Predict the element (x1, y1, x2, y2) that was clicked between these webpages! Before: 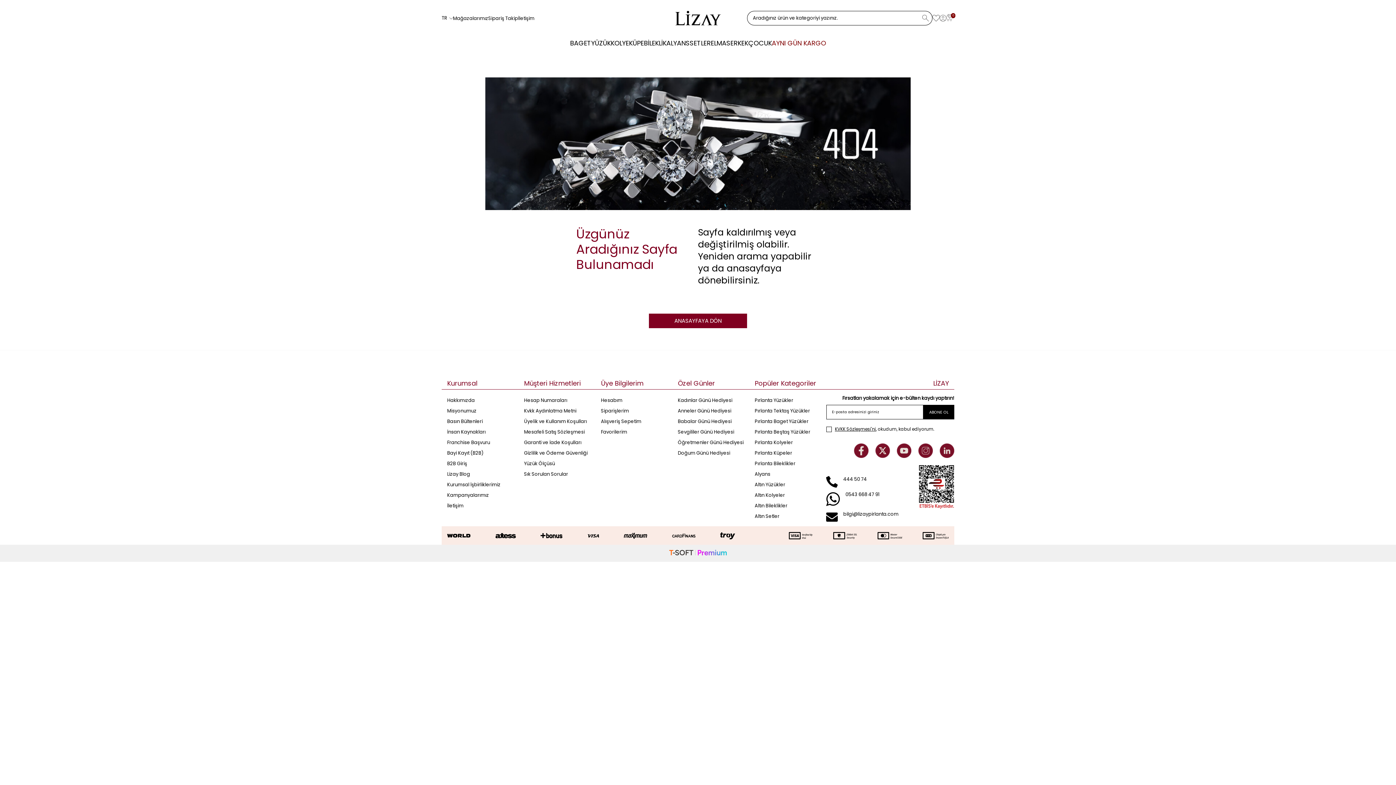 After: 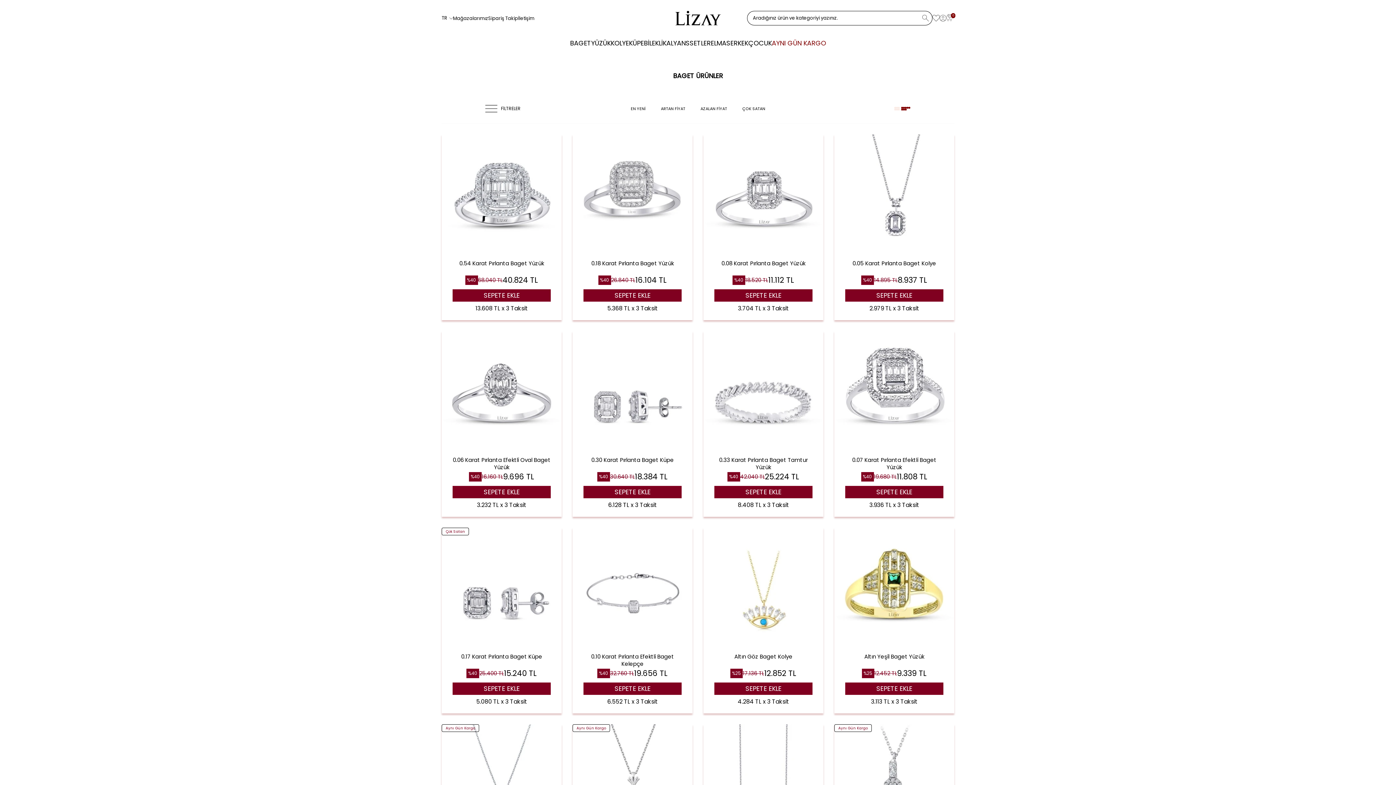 Action: bbox: (570, 36, 591, 50) label: BAGET